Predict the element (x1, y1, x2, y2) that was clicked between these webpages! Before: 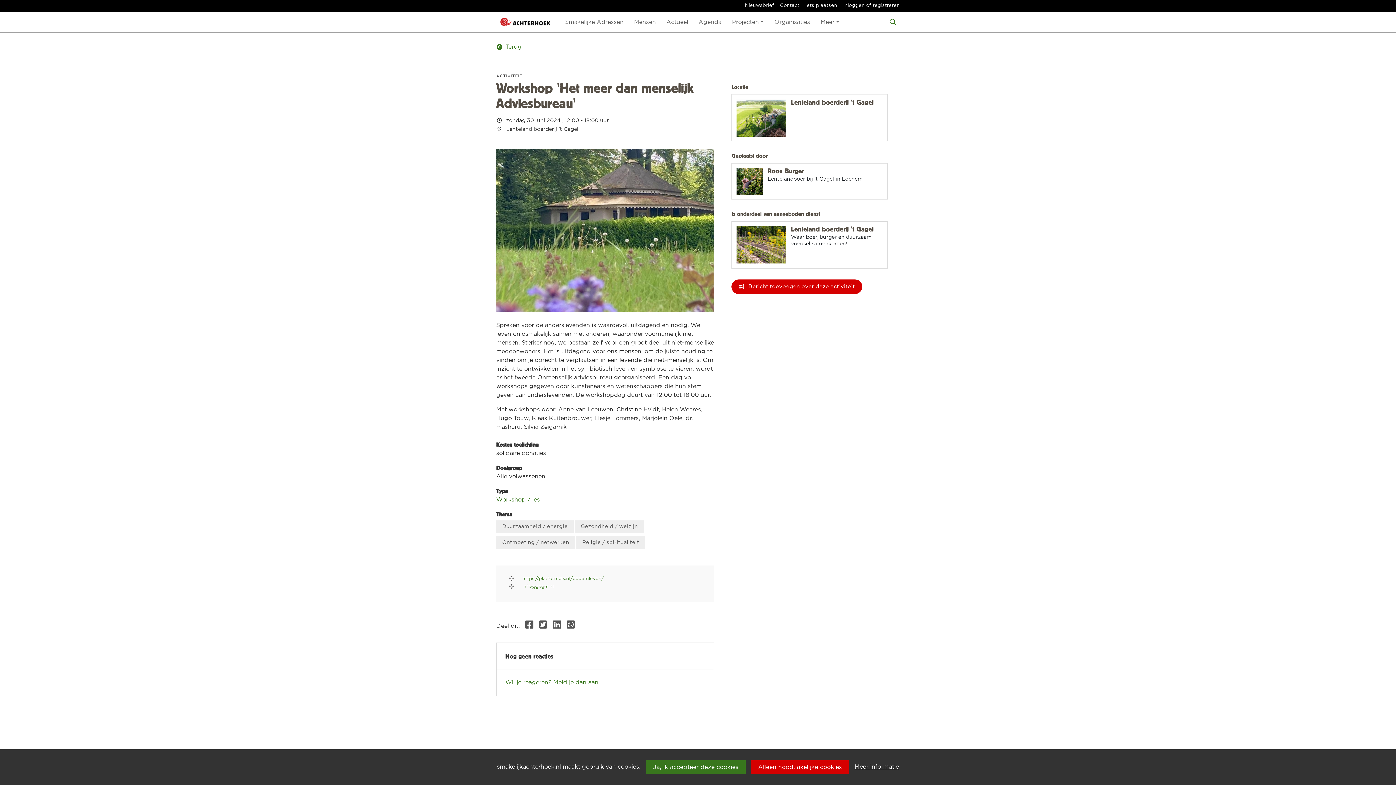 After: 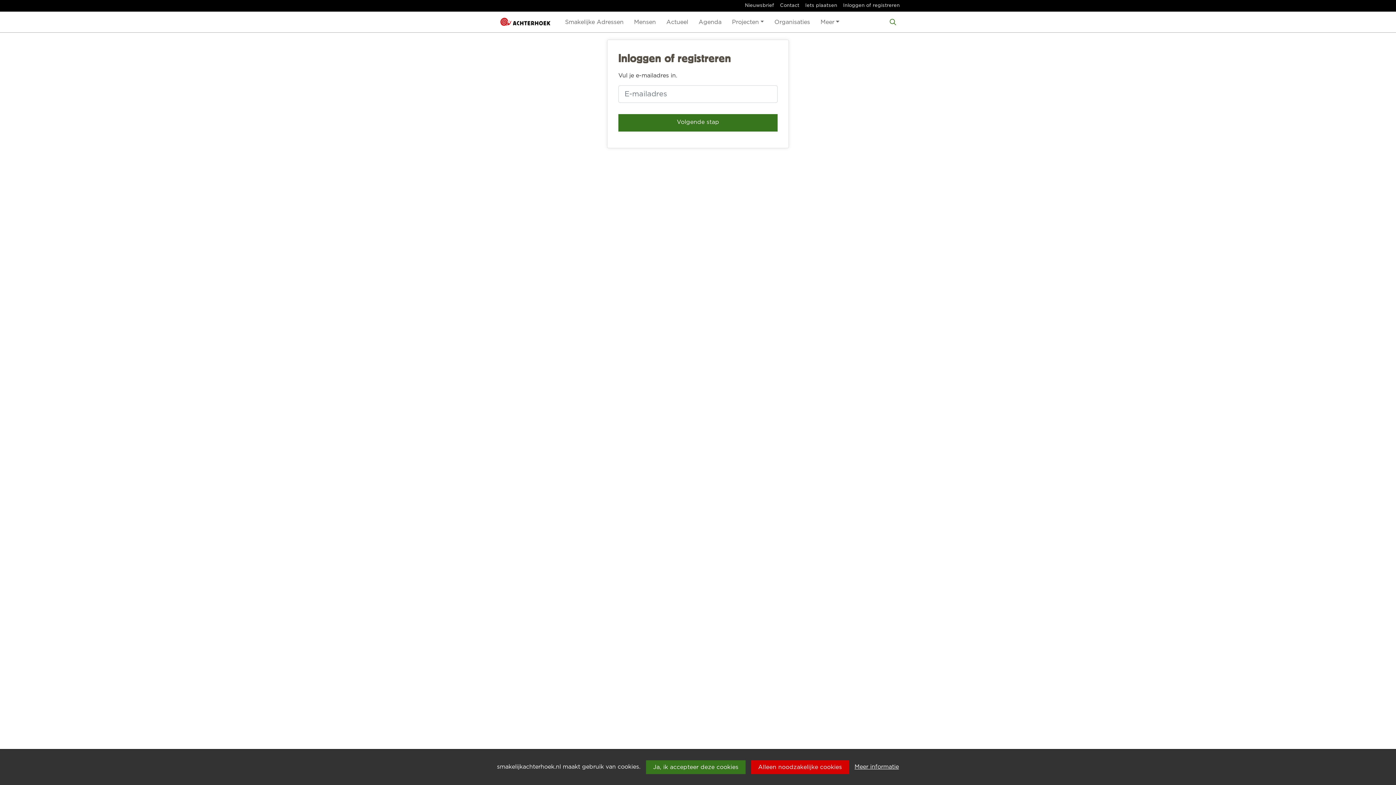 Action: bbox: (505, 679, 600, 685) label: Wil je reageren? Meld je dan aan.